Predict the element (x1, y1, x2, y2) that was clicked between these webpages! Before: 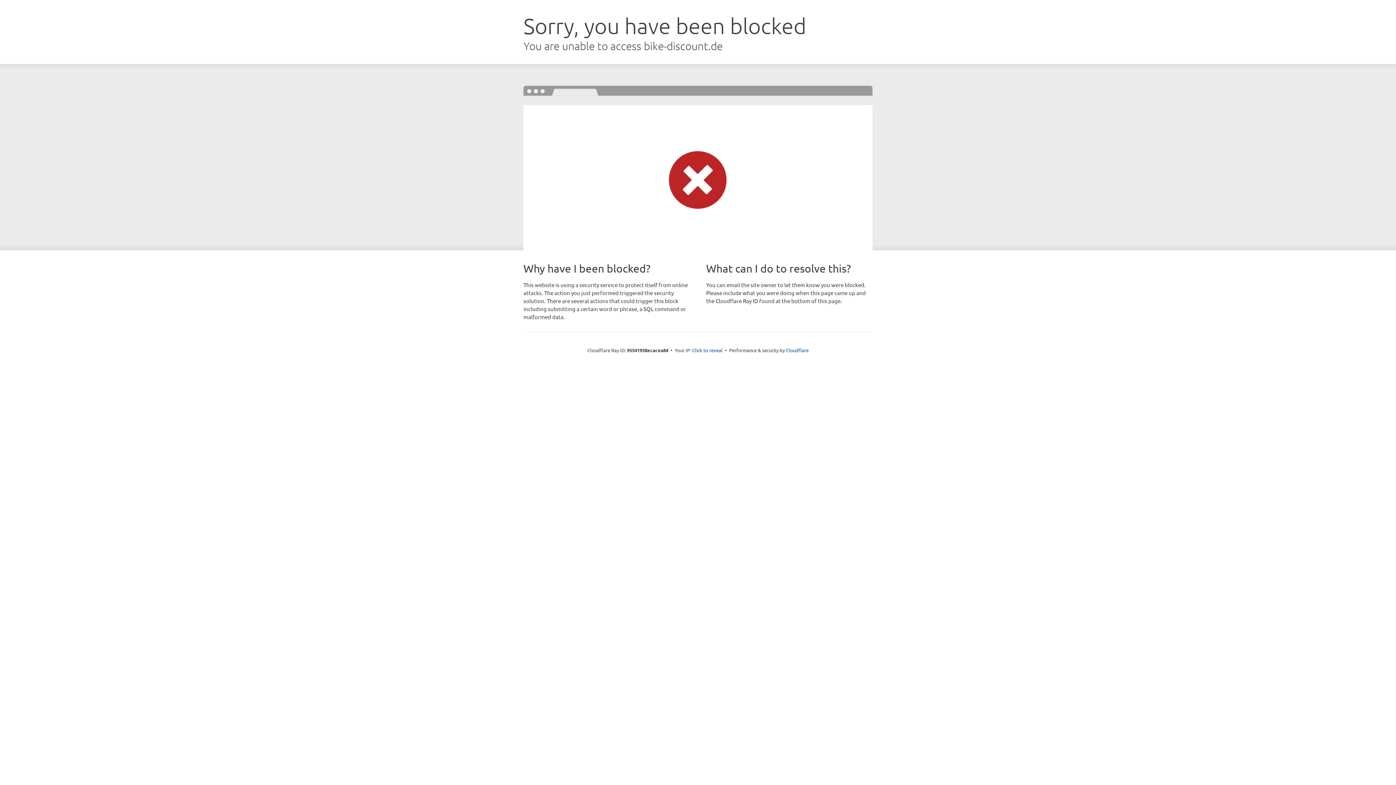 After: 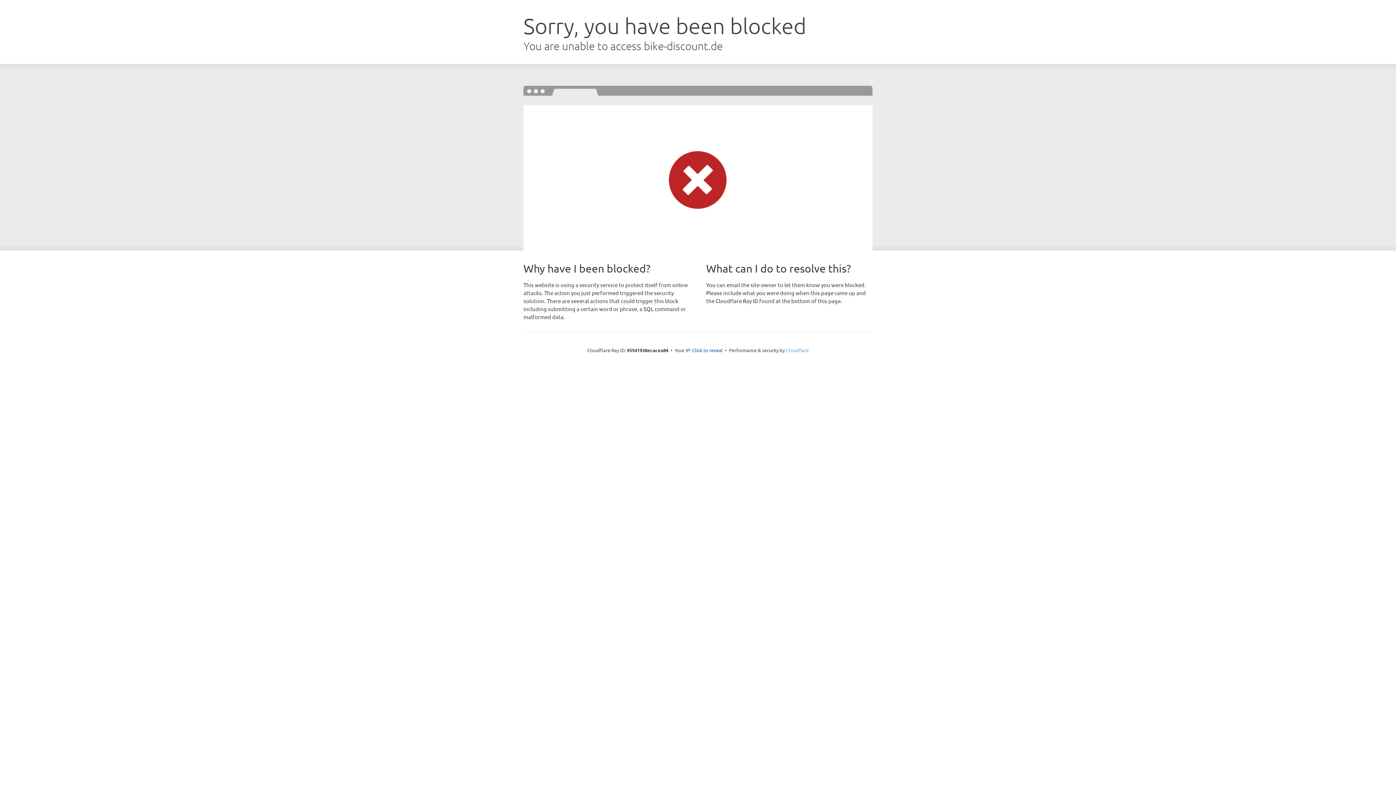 Action: label: Cloudflare bbox: (786, 347, 808, 353)